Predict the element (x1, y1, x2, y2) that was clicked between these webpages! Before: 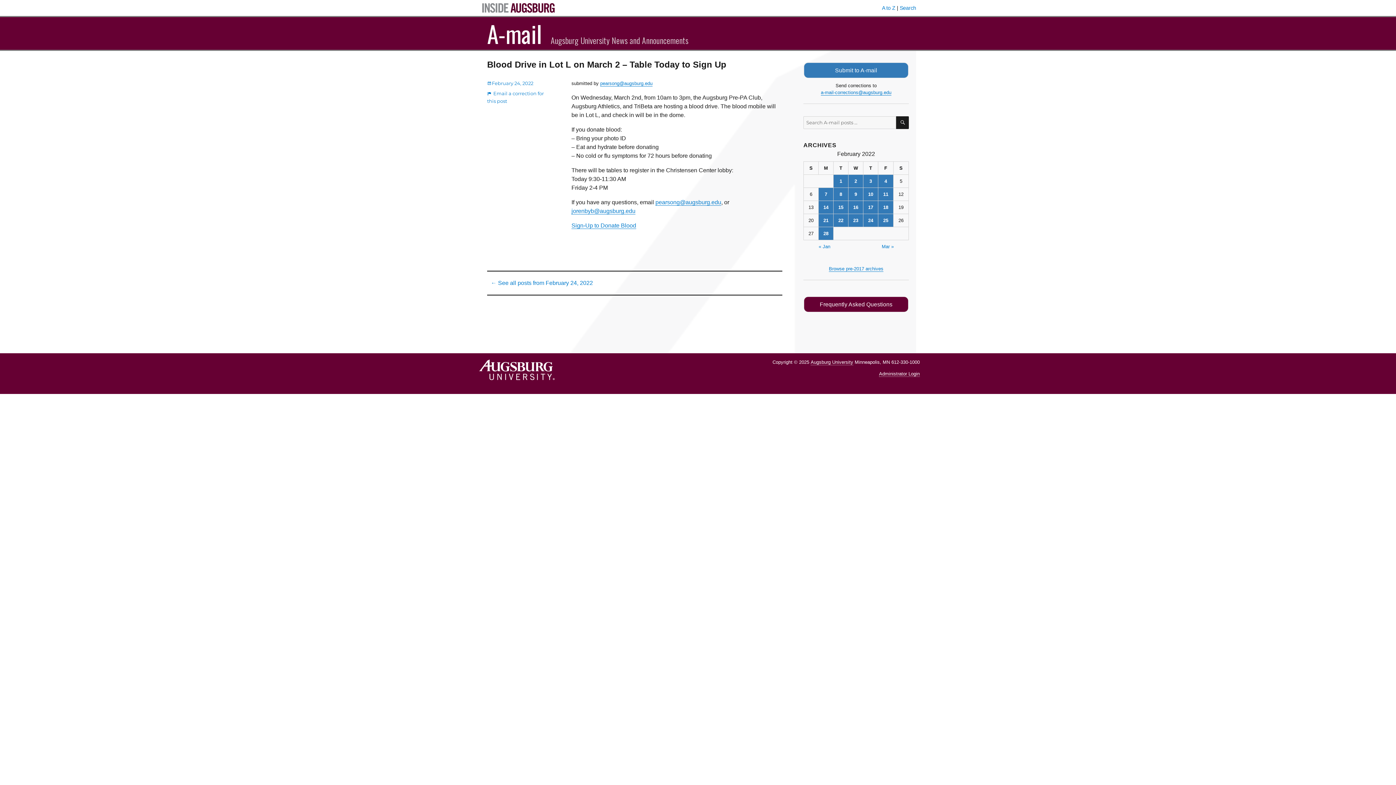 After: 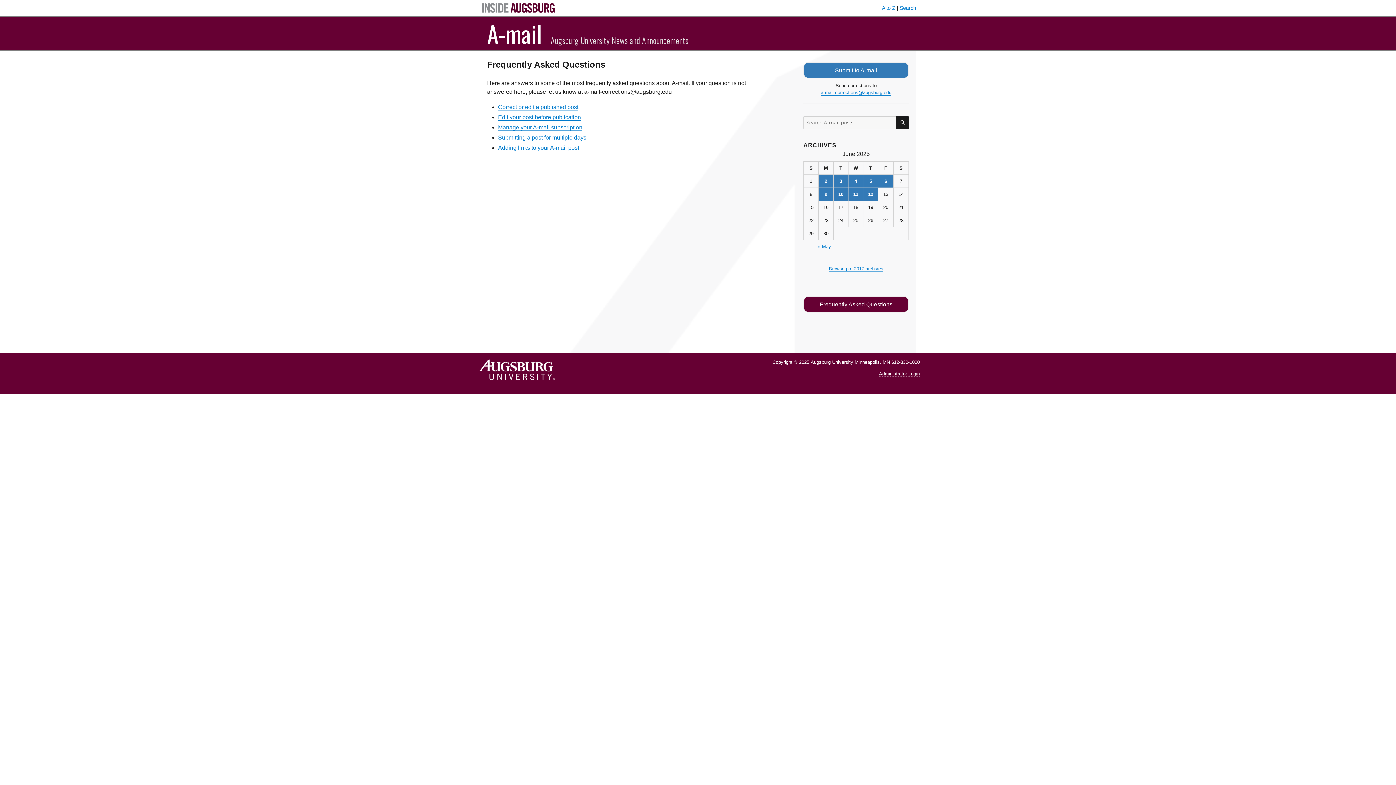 Action: label: Frequently Asked Questions bbox: (803, 296, 909, 312)